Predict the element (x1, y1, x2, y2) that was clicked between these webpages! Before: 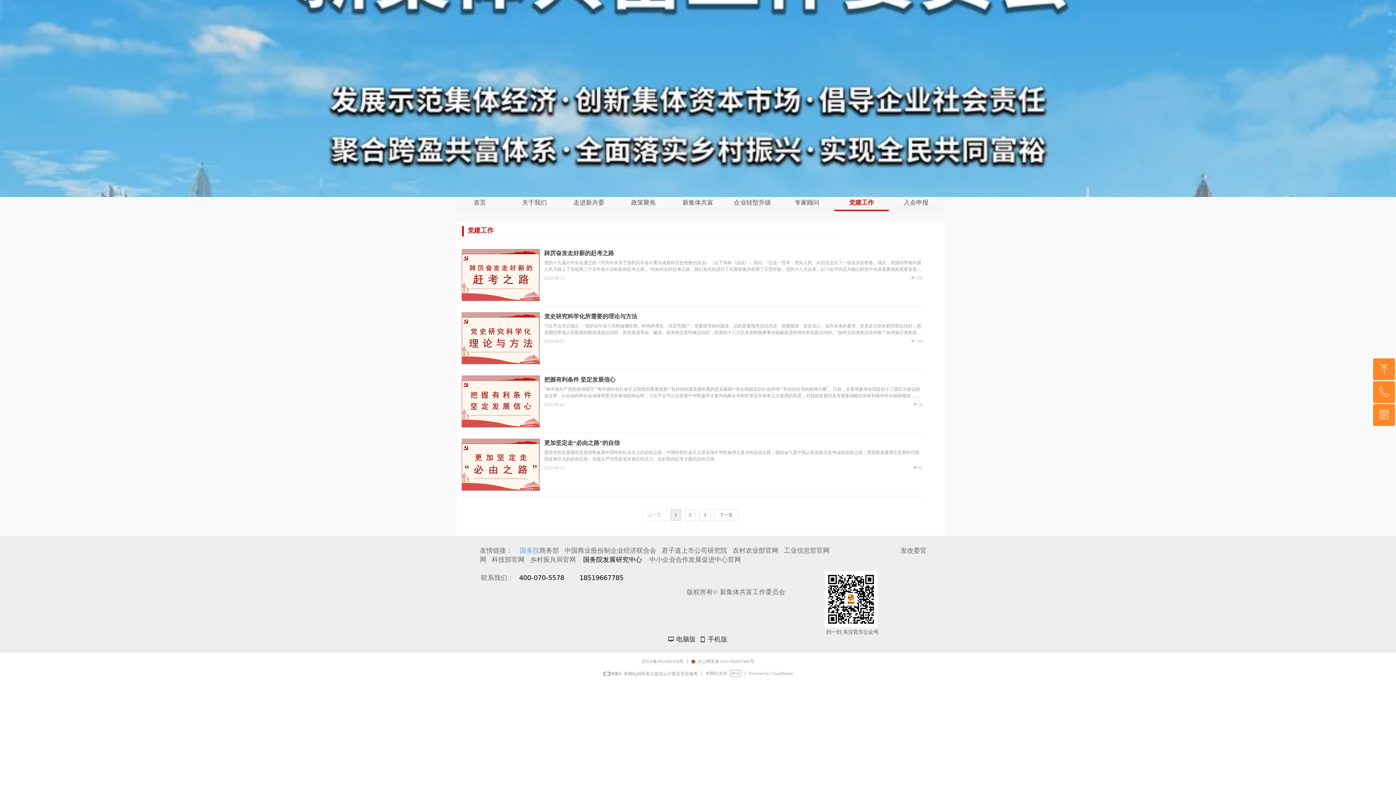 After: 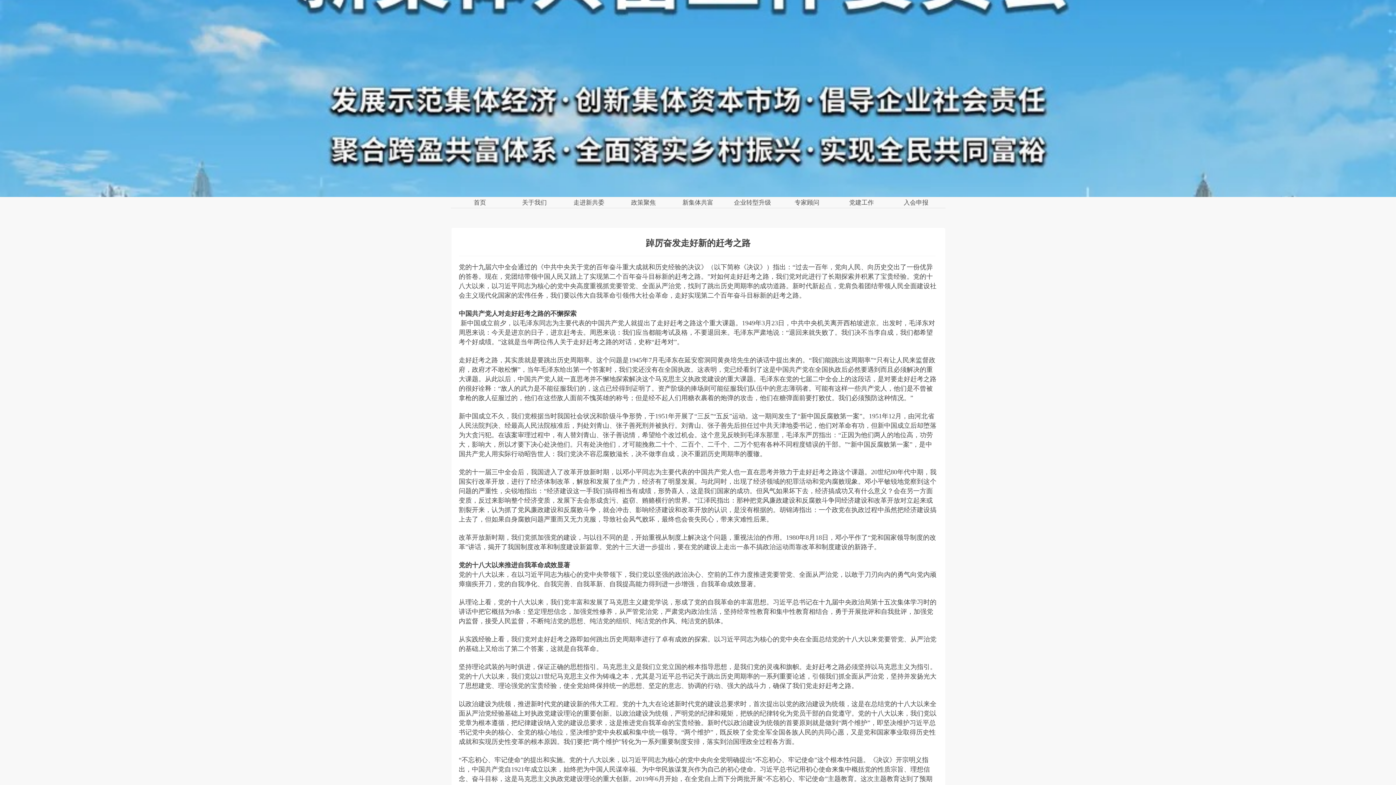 Action: bbox: (461, 249, 540, 301)